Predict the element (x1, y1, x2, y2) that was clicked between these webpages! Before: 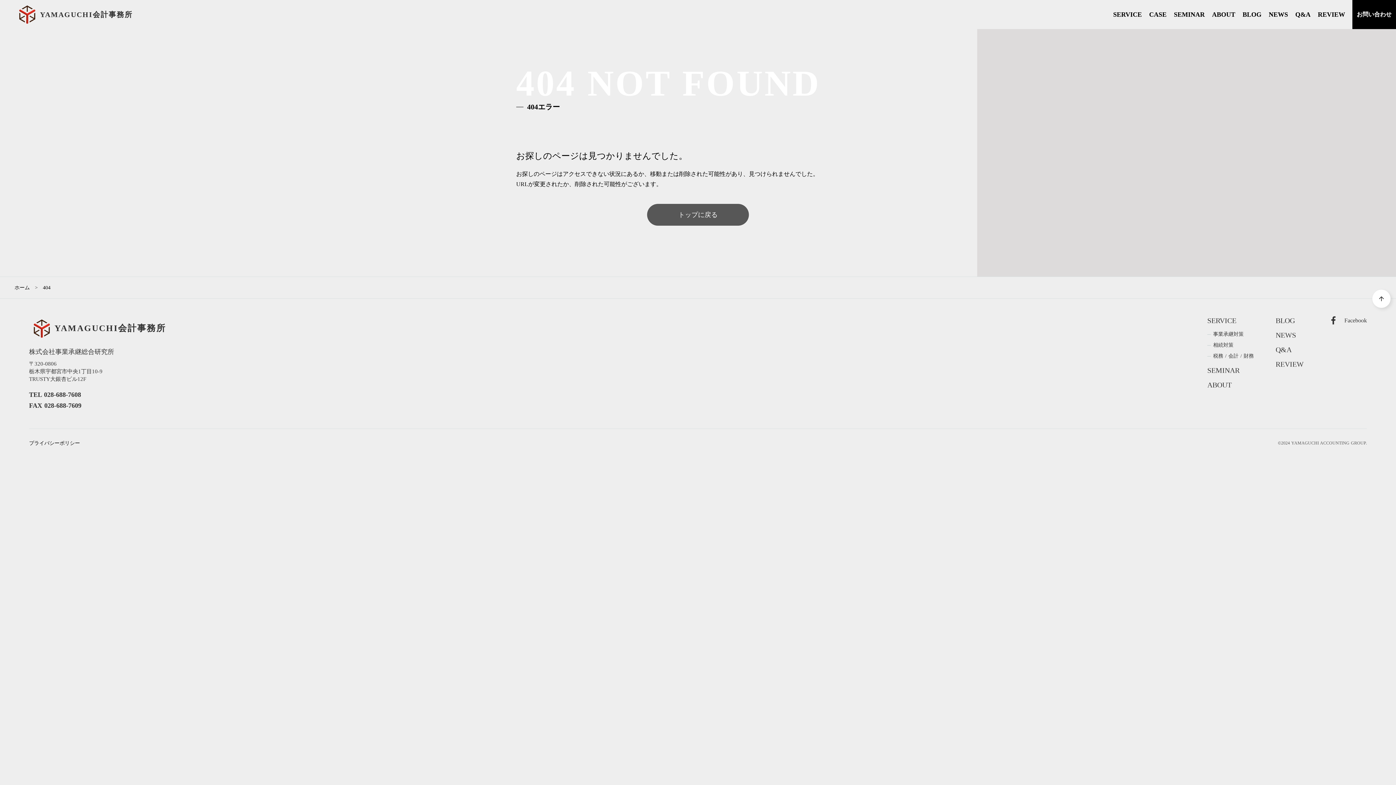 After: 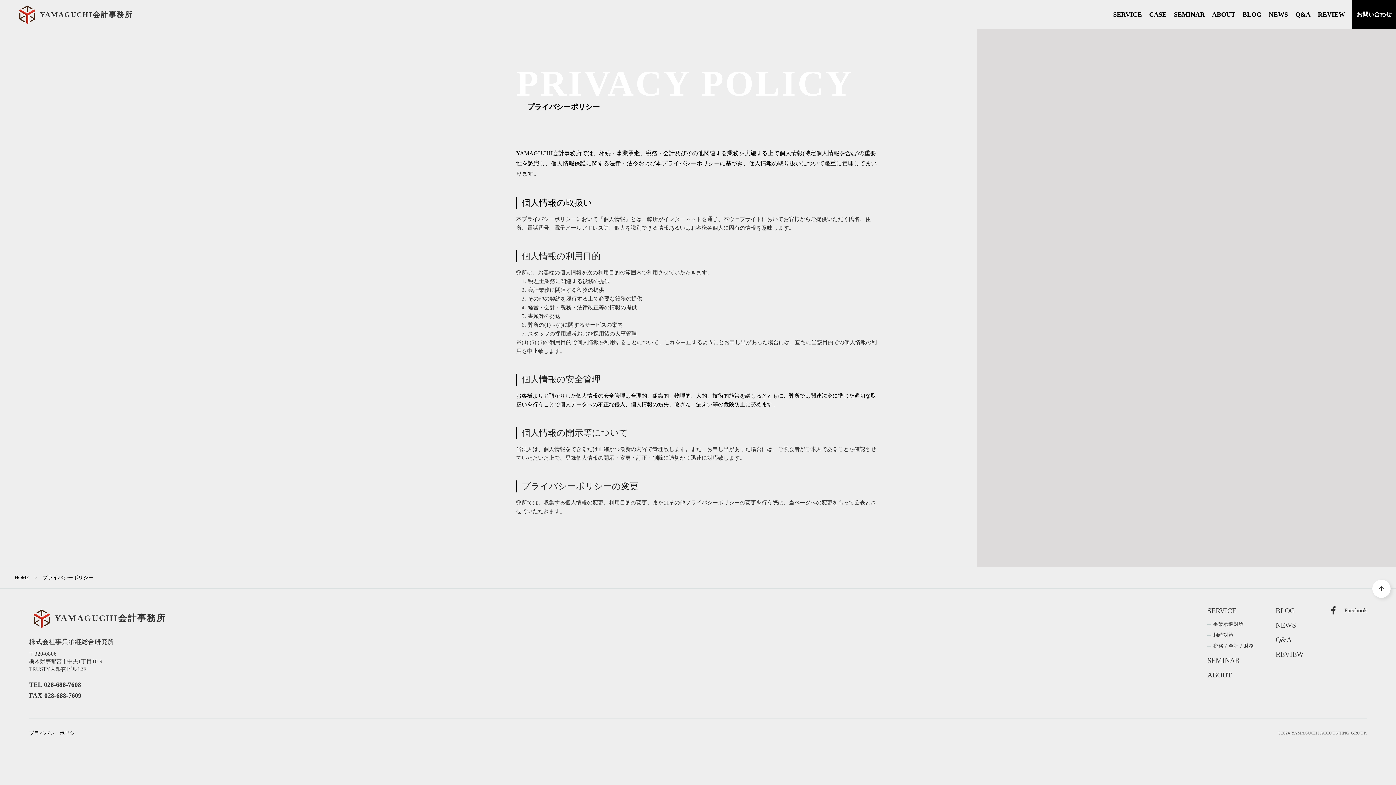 Action: label: プライバシーポリシー bbox: (29, 439, 80, 446)